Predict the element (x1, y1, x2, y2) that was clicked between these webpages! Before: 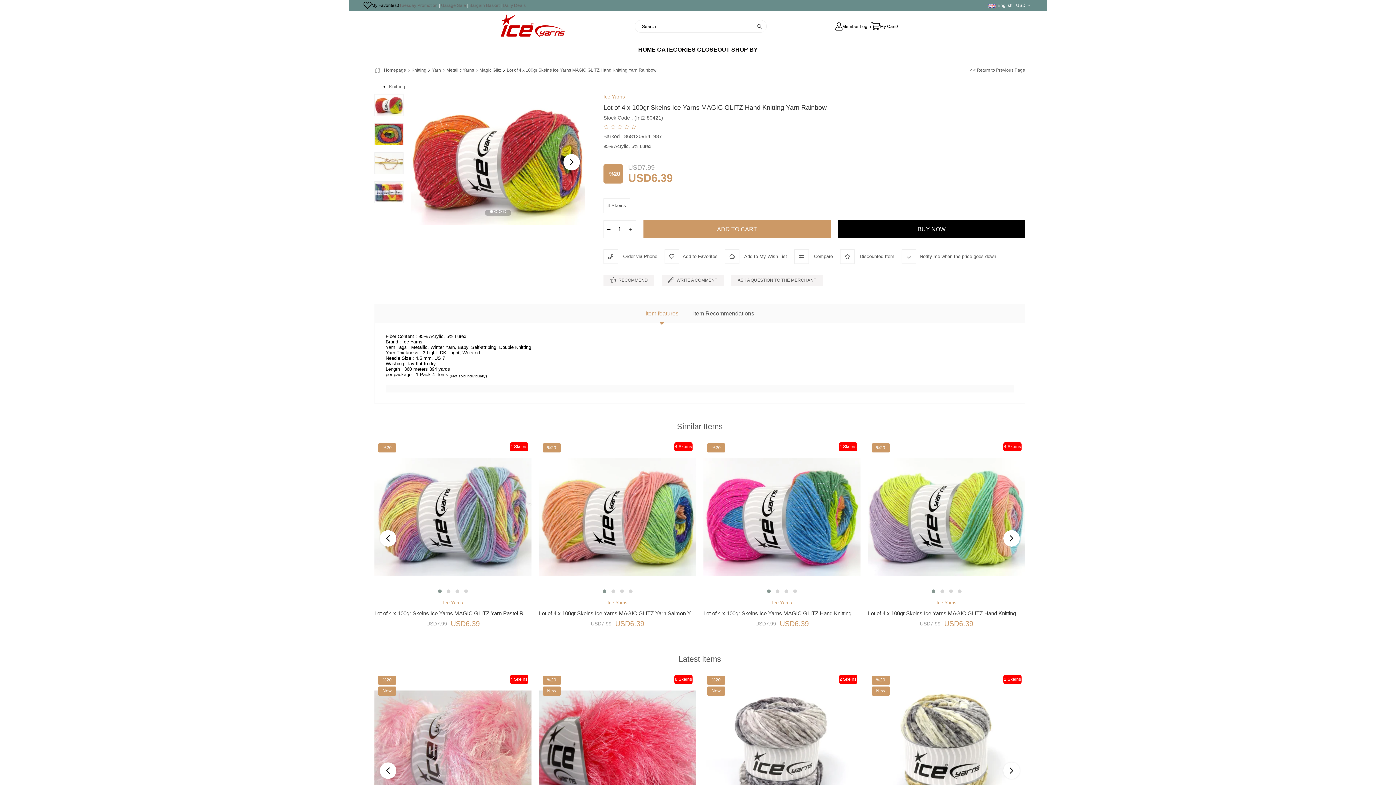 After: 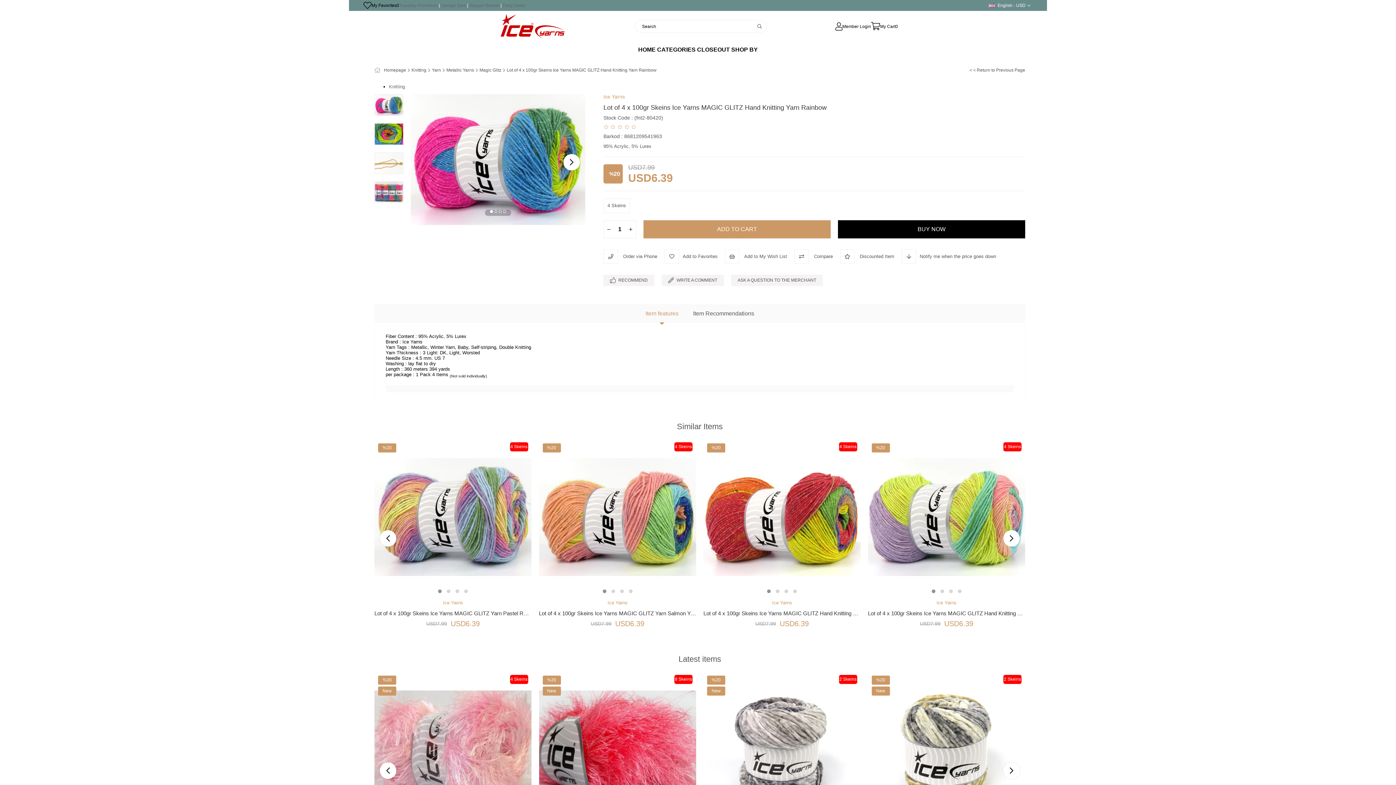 Action: bbox: (703, 438, 860, 596)